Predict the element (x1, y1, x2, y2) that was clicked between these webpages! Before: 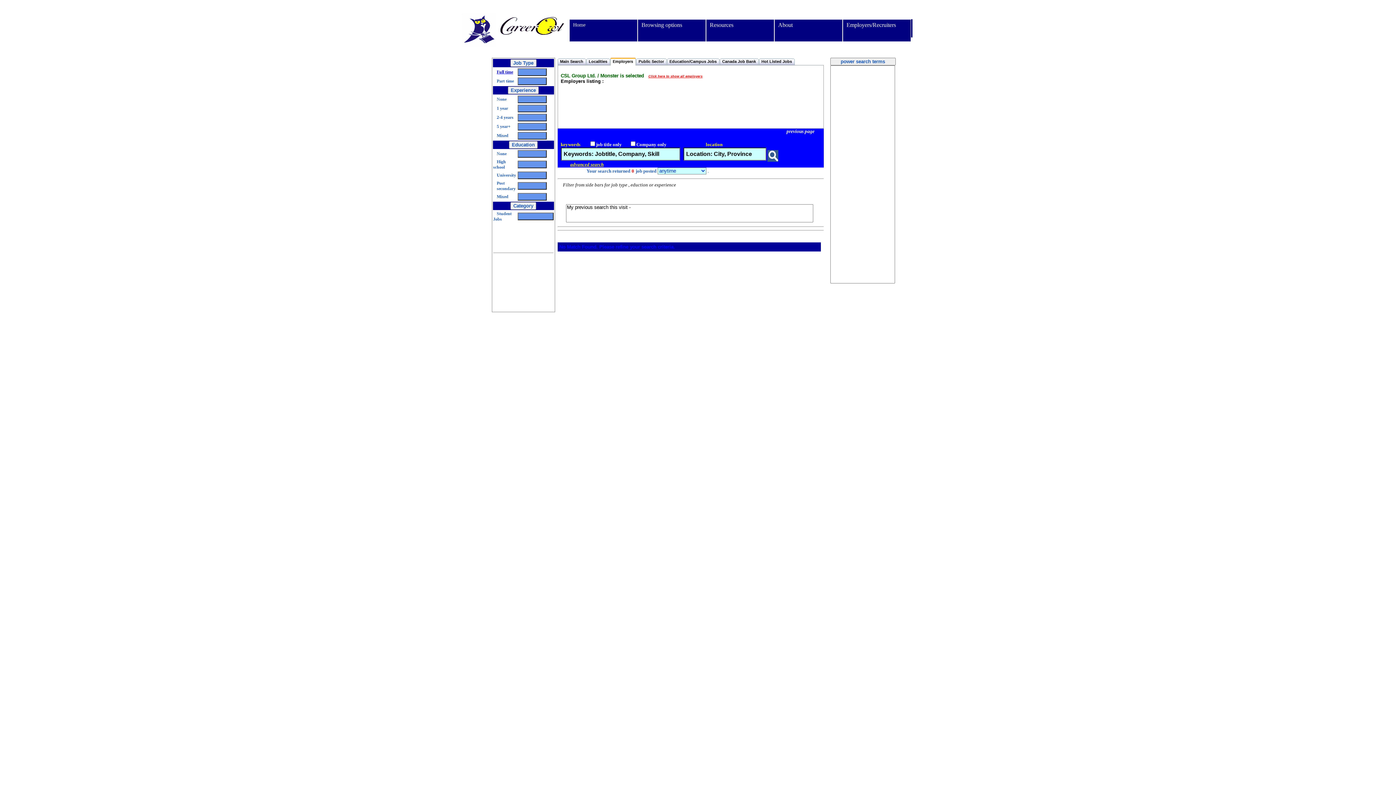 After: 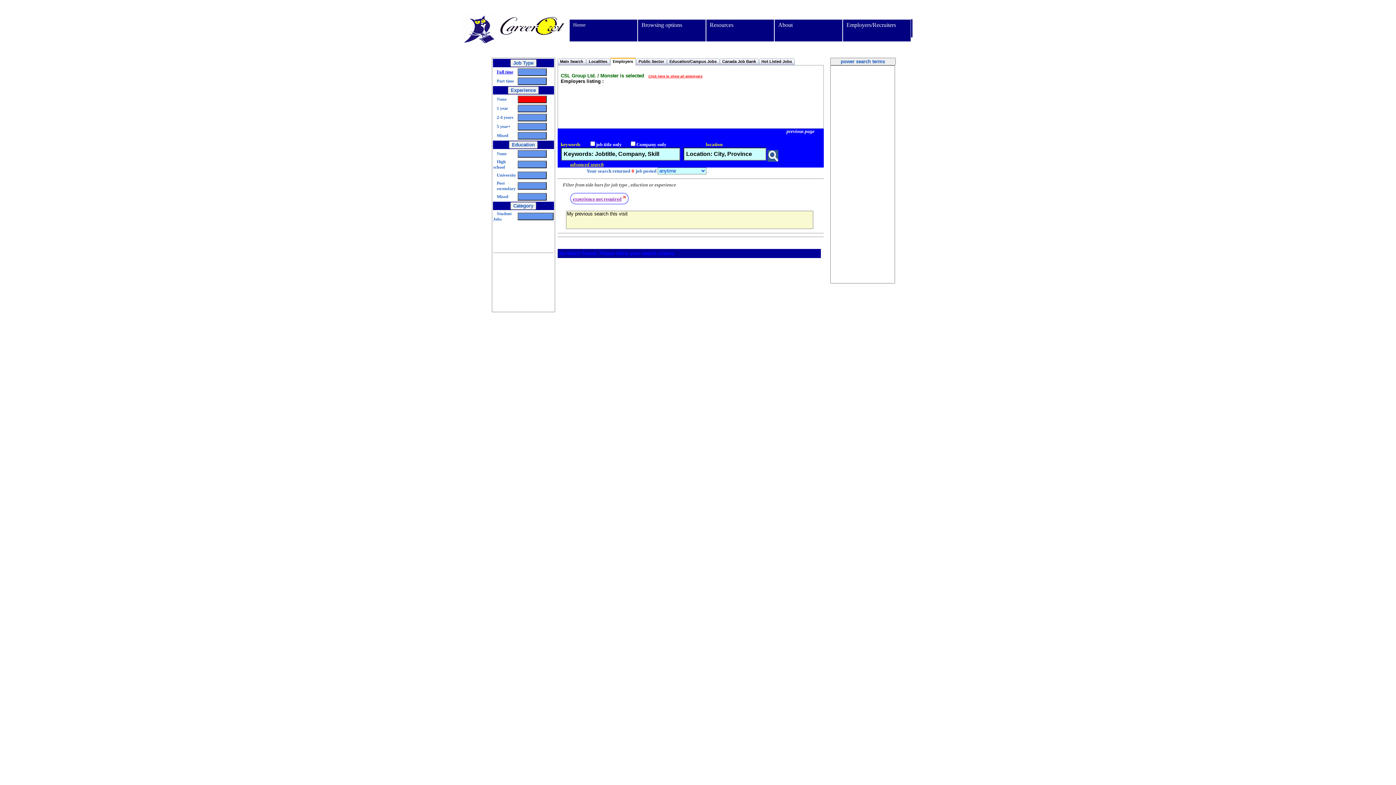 Action: label: None bbox: (496, 96, 506, 101)